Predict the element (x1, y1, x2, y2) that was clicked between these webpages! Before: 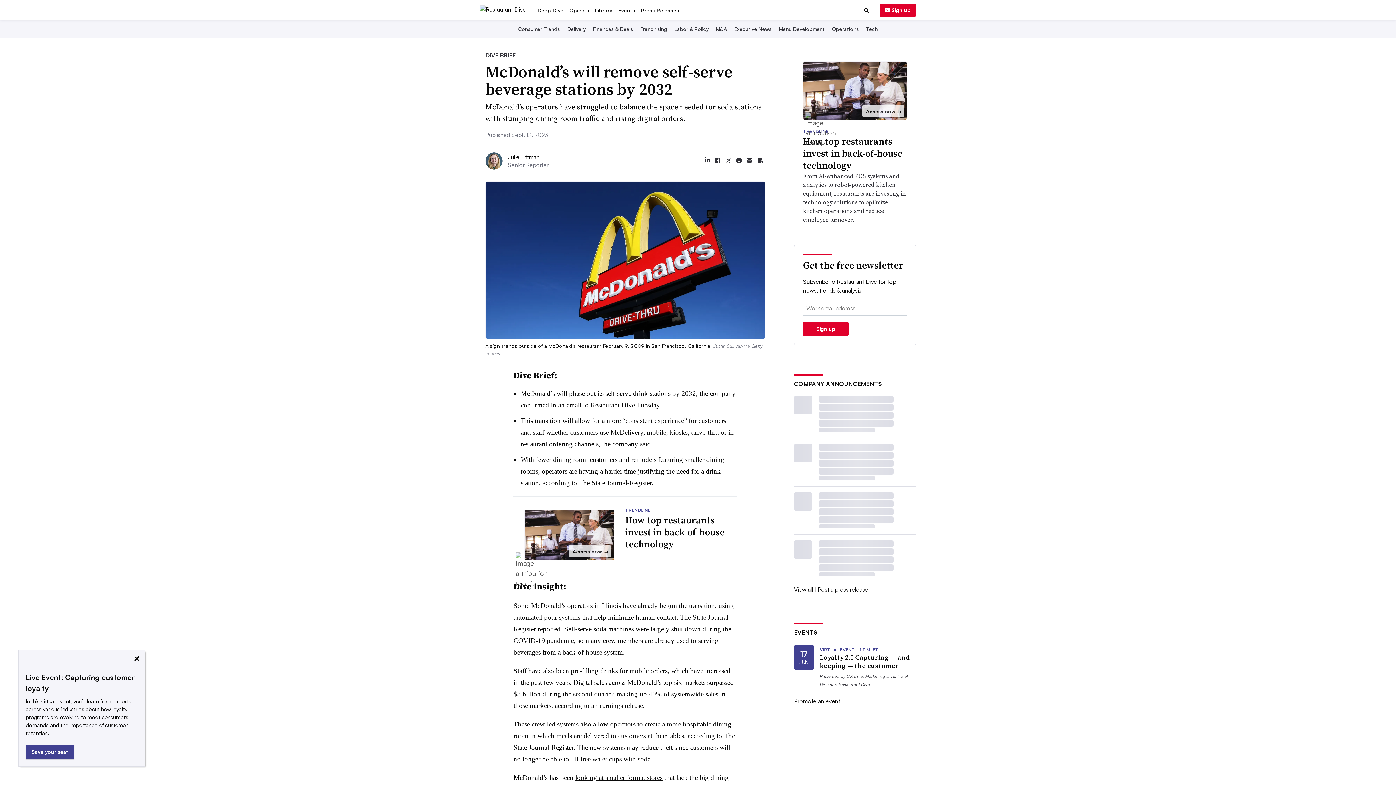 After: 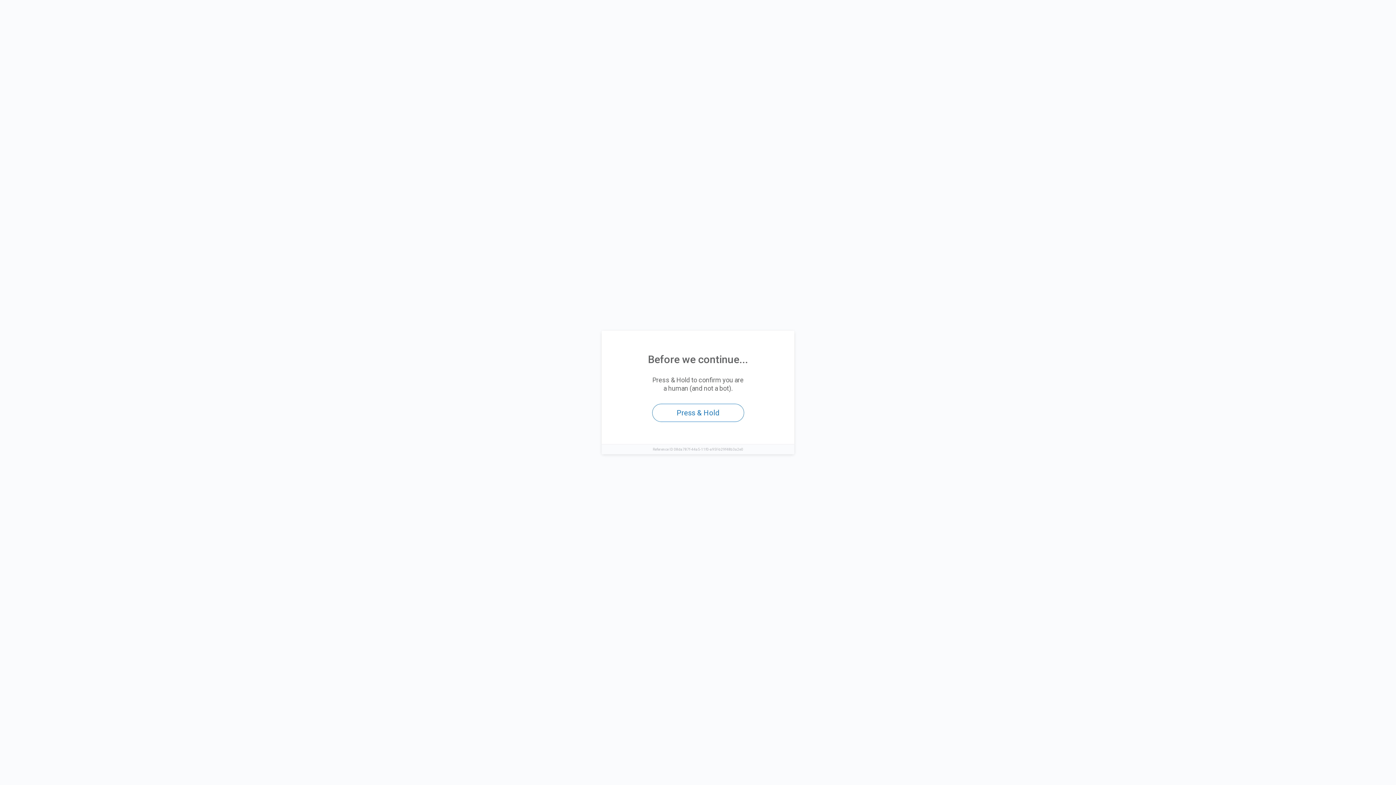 Action: label: looking at smaller format stores bbox: (575, 774, 662, 781)